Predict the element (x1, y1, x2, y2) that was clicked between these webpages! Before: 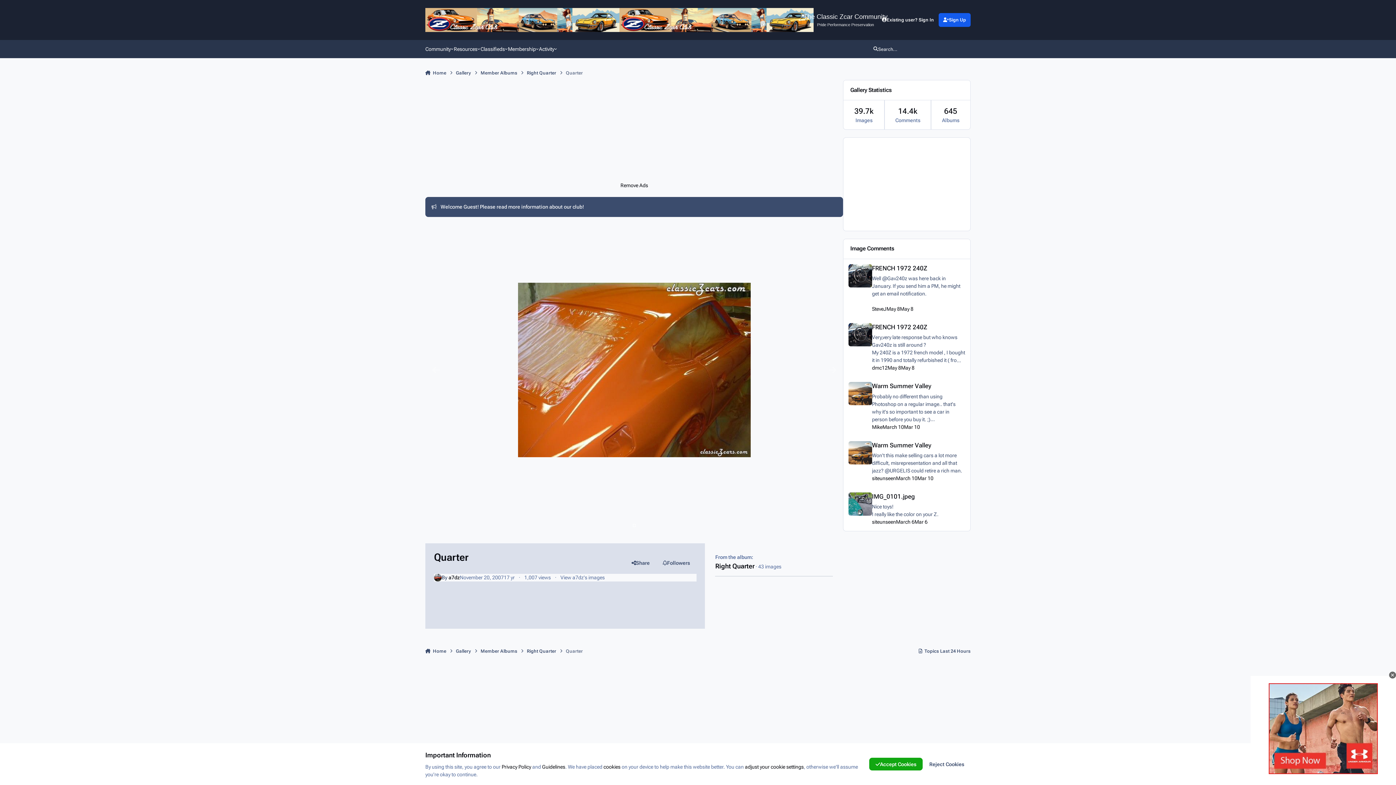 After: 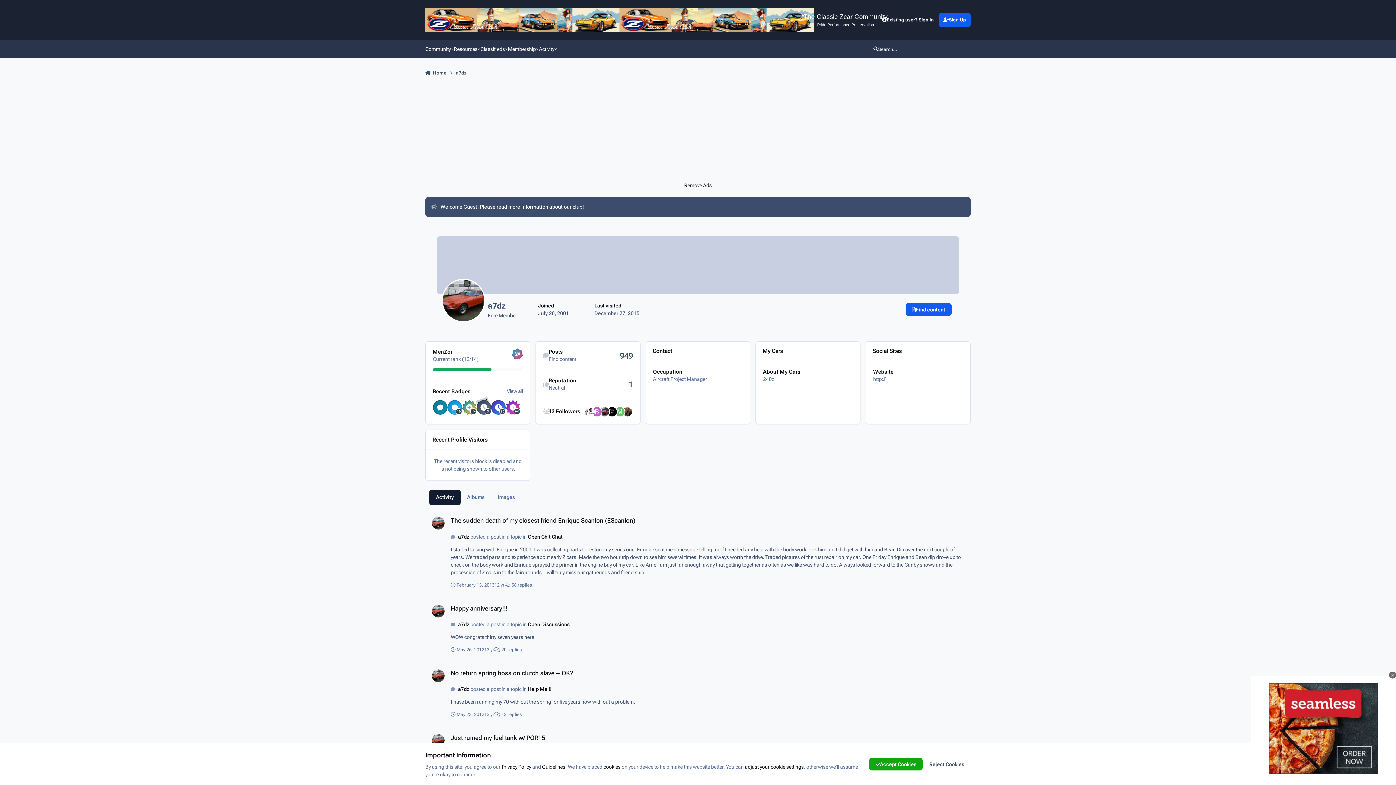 Action: bbox: (434, 574, 441, 581)